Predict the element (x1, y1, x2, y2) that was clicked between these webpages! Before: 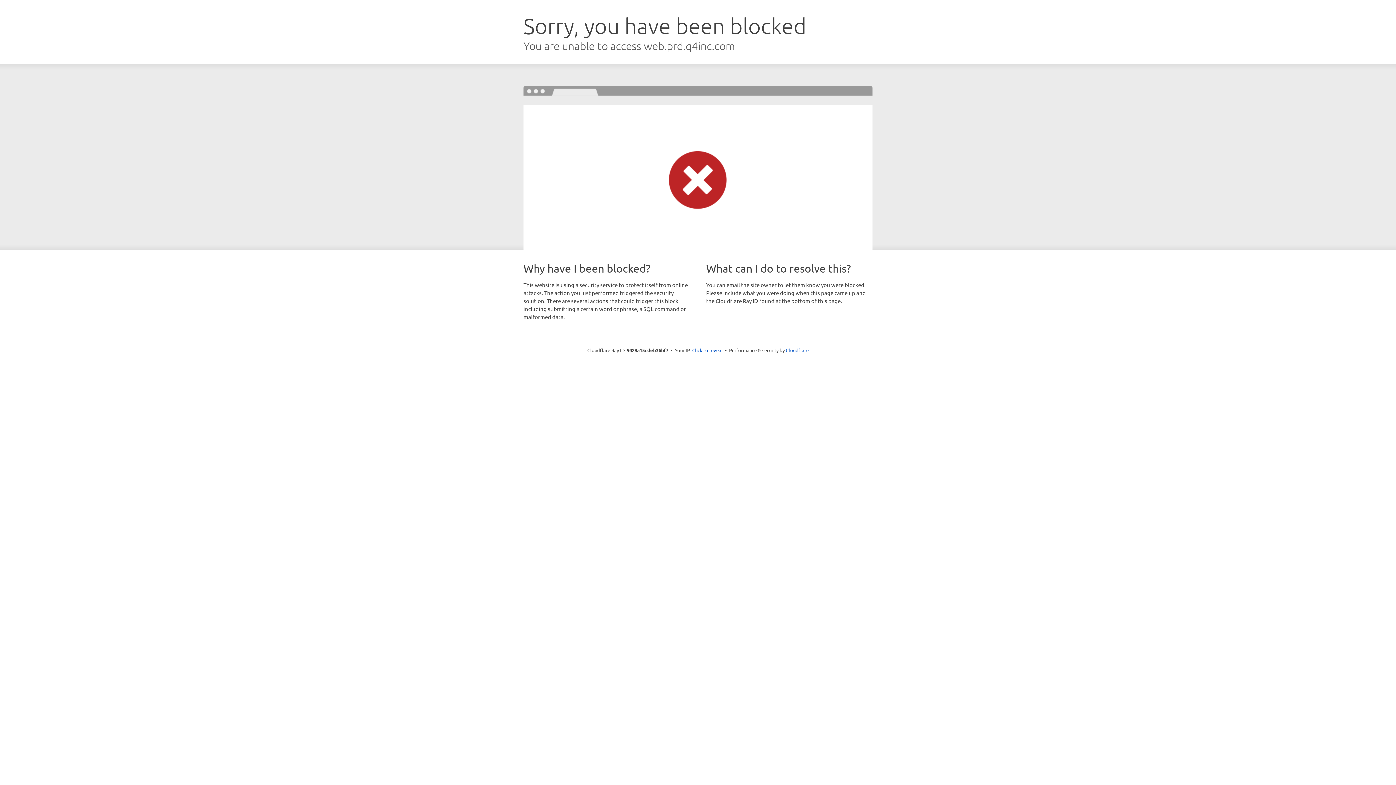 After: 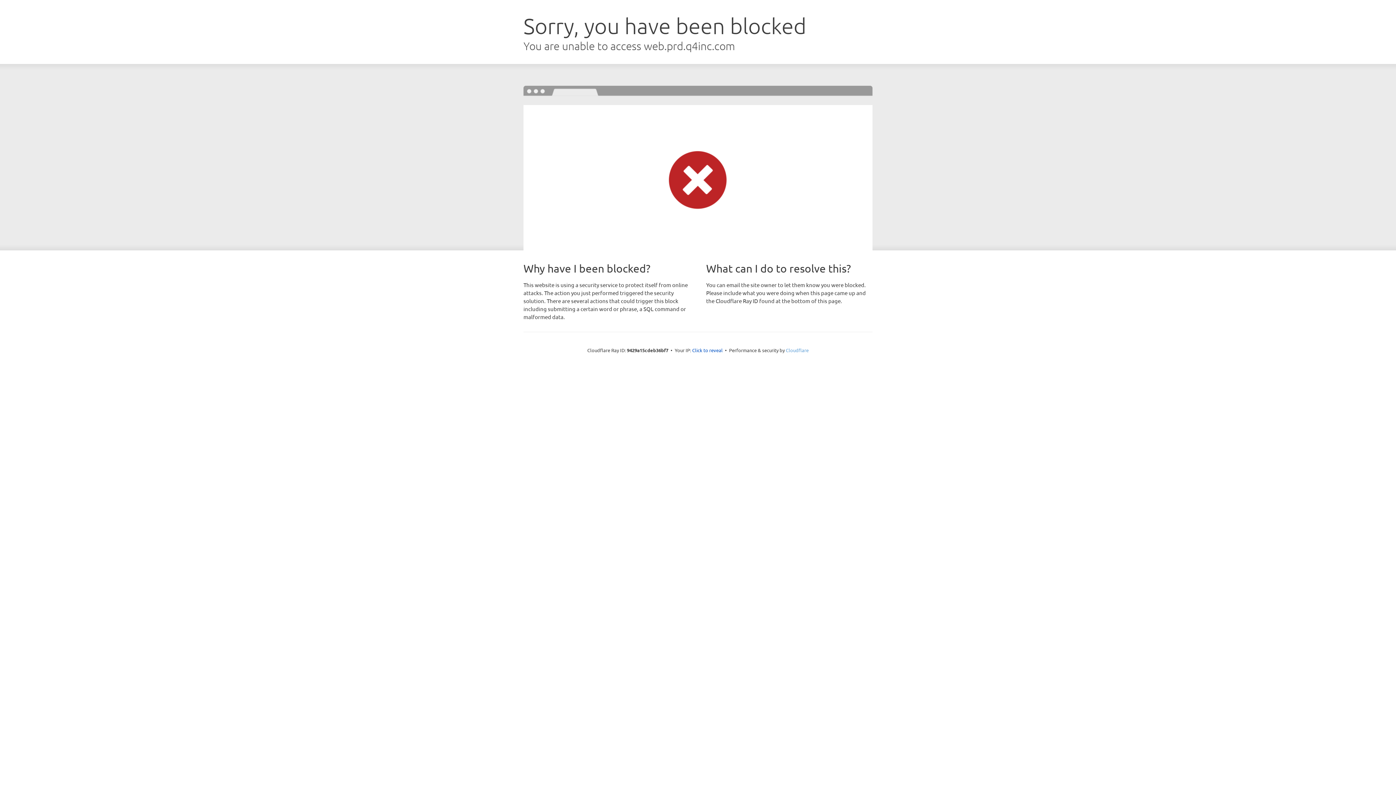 Action: bbox: (786, 347, 808, 353) label: Cloudflare